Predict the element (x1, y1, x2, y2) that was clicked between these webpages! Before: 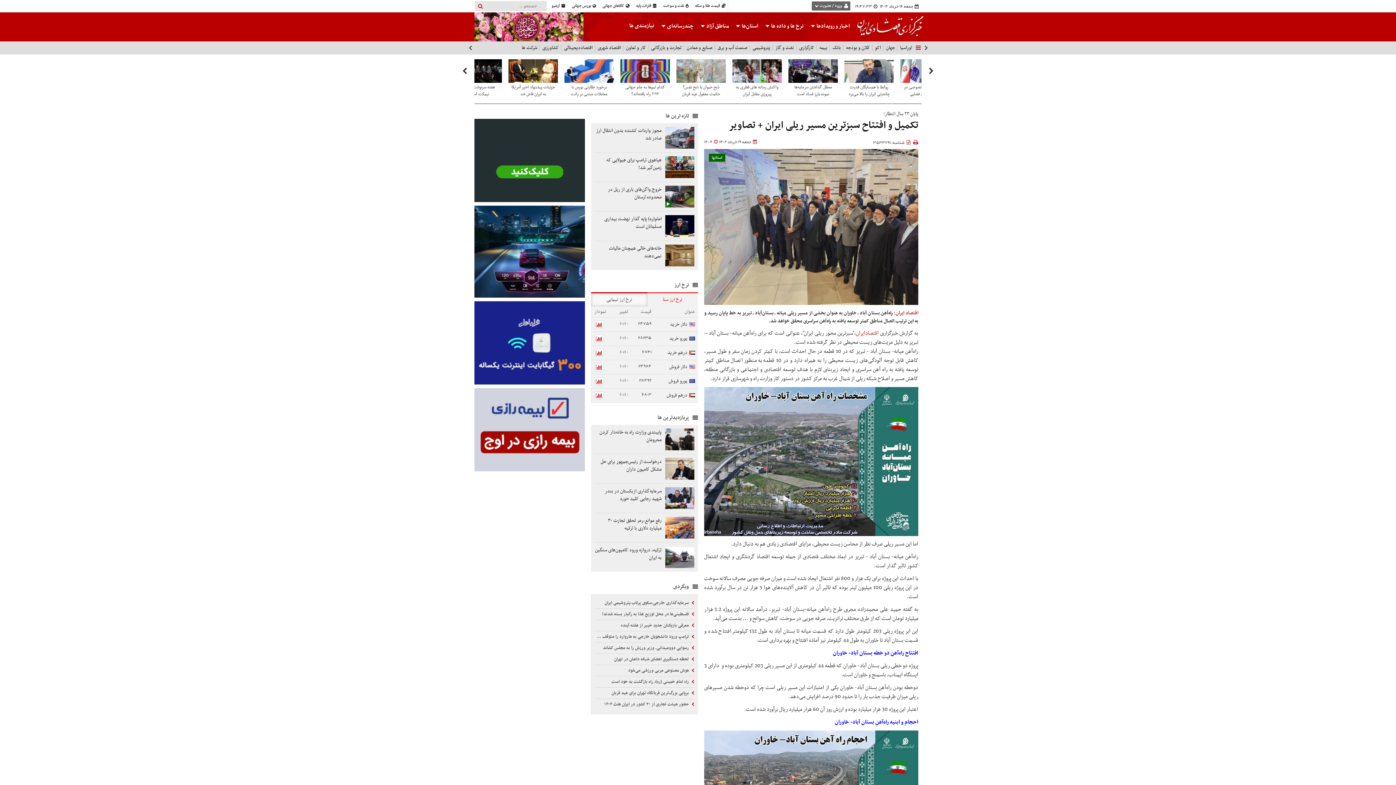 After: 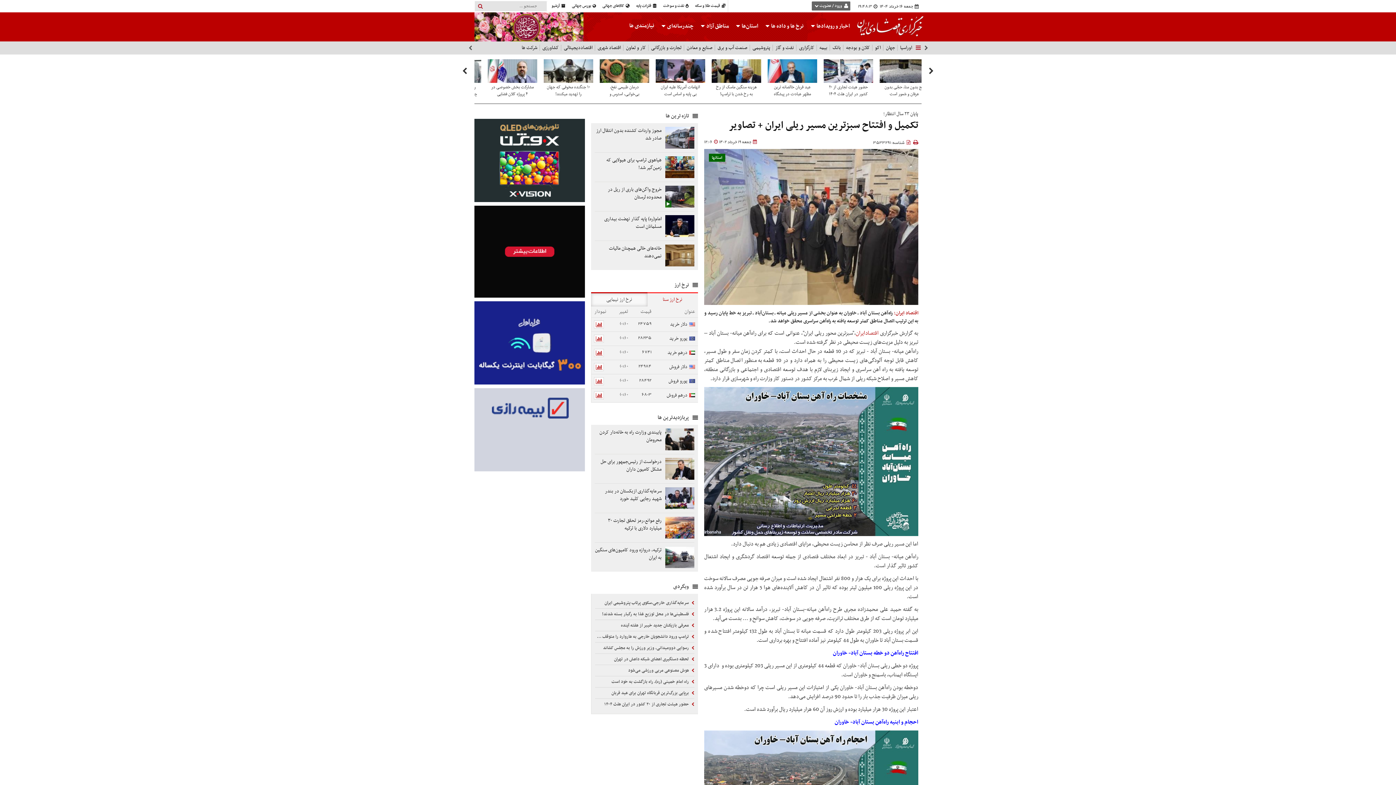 Action: bbox: (704, 222, 918, 231)